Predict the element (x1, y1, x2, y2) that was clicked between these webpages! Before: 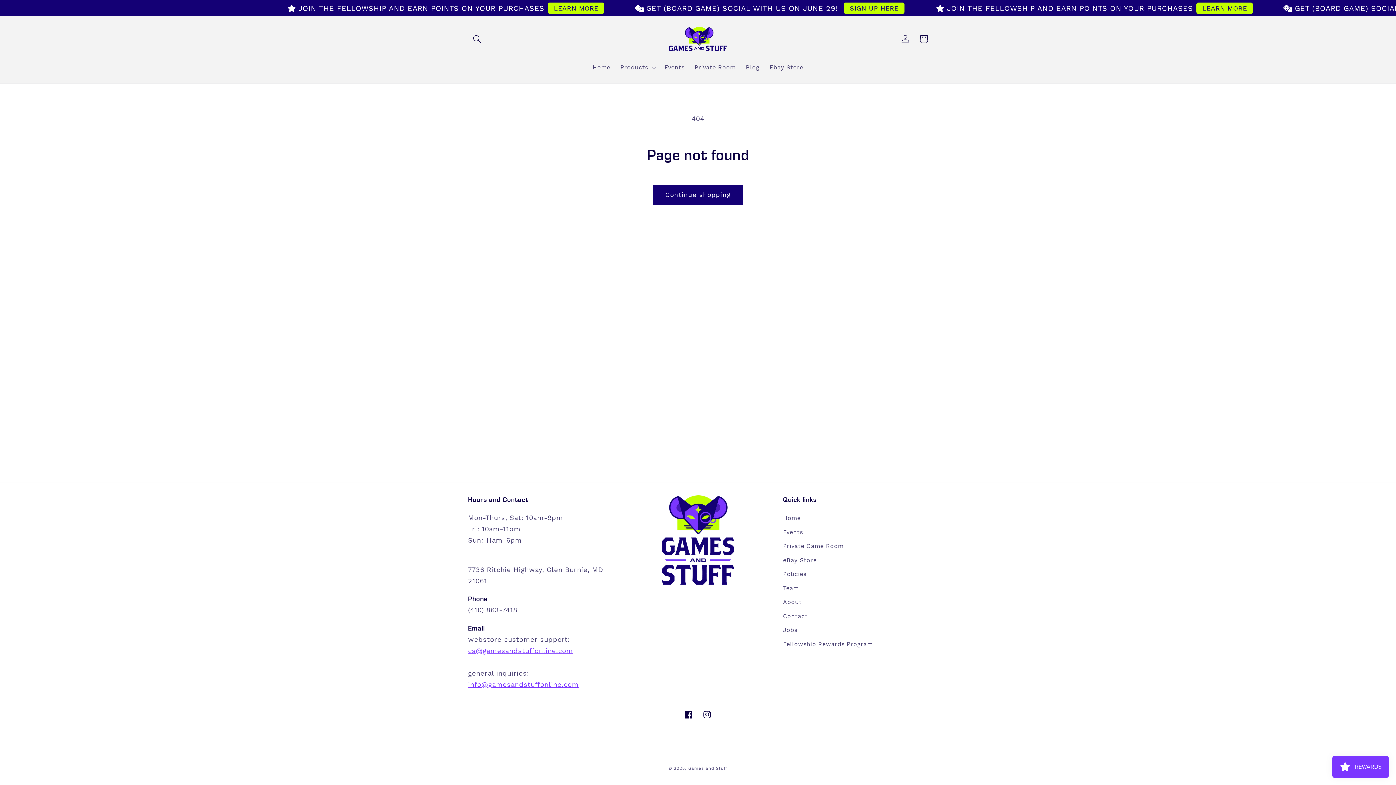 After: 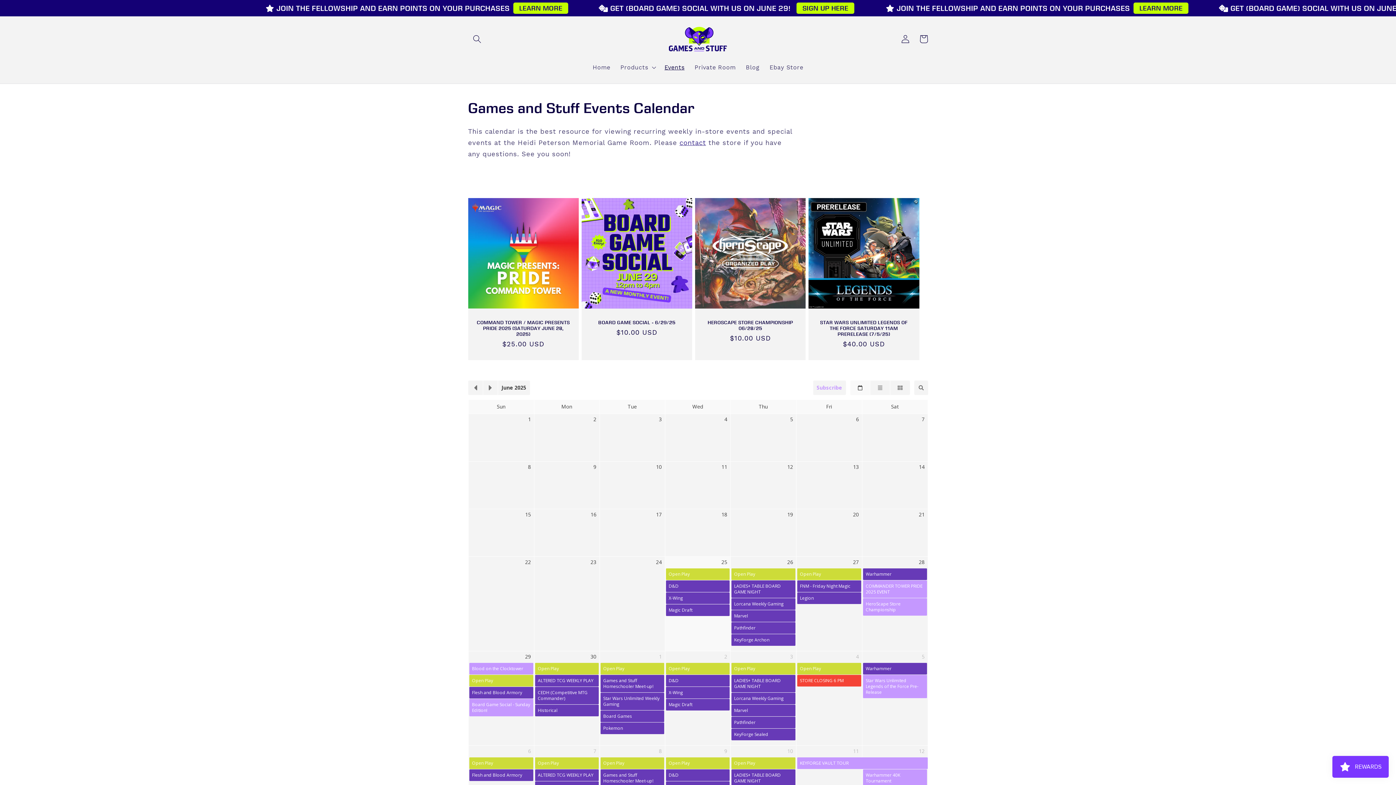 Action: bbox: (783, 525, 803, 539) label: Events